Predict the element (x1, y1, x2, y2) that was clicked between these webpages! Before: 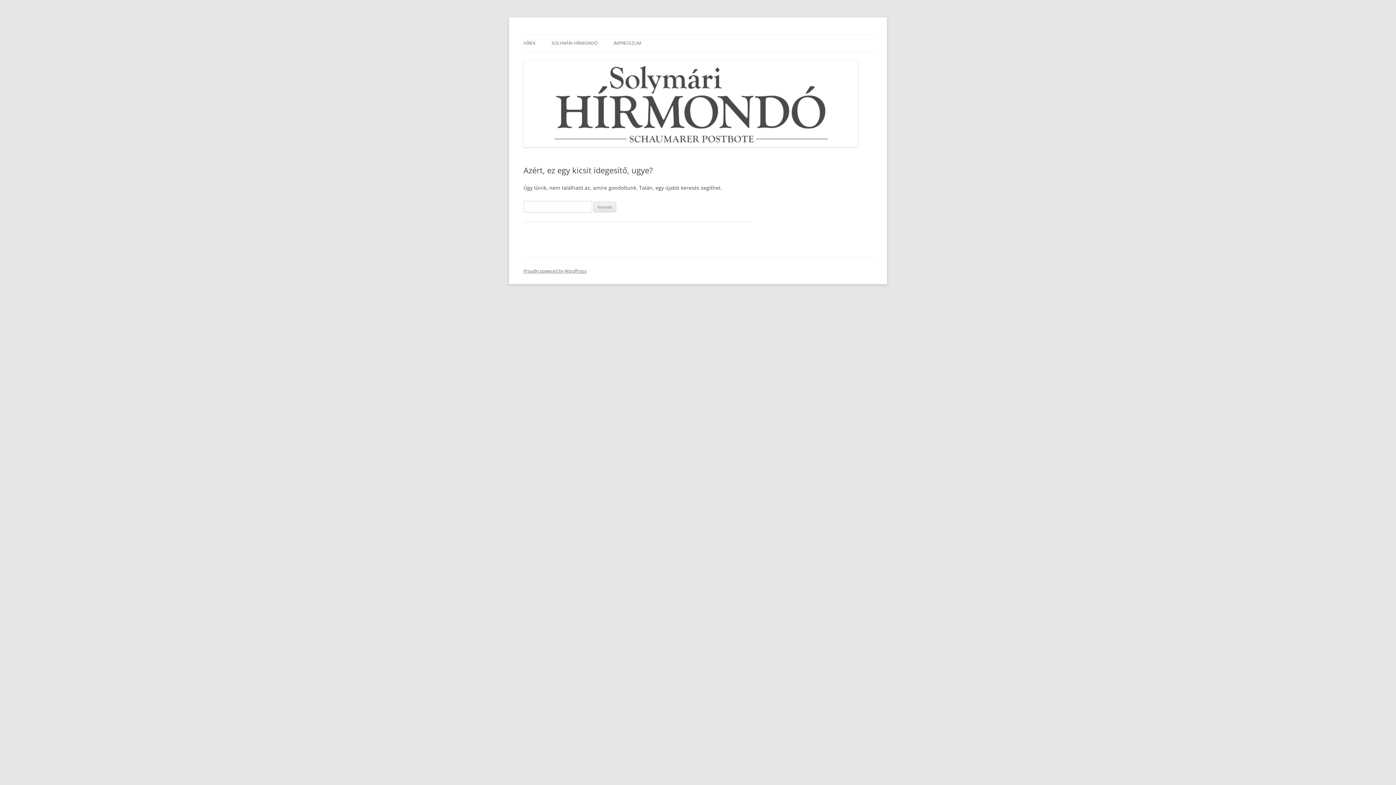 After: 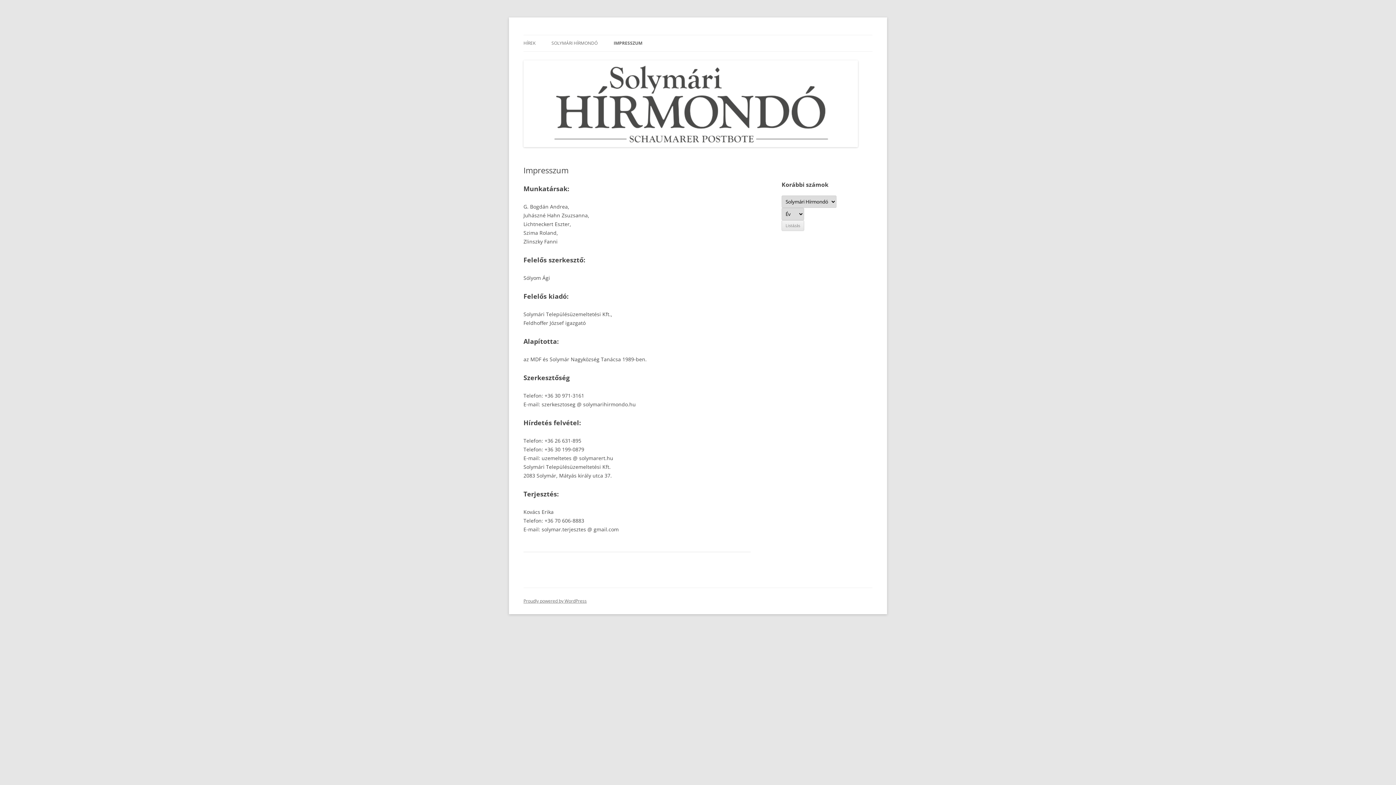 Action: bbox: (613, 35, 641, 51) label: IMPRESSZUM